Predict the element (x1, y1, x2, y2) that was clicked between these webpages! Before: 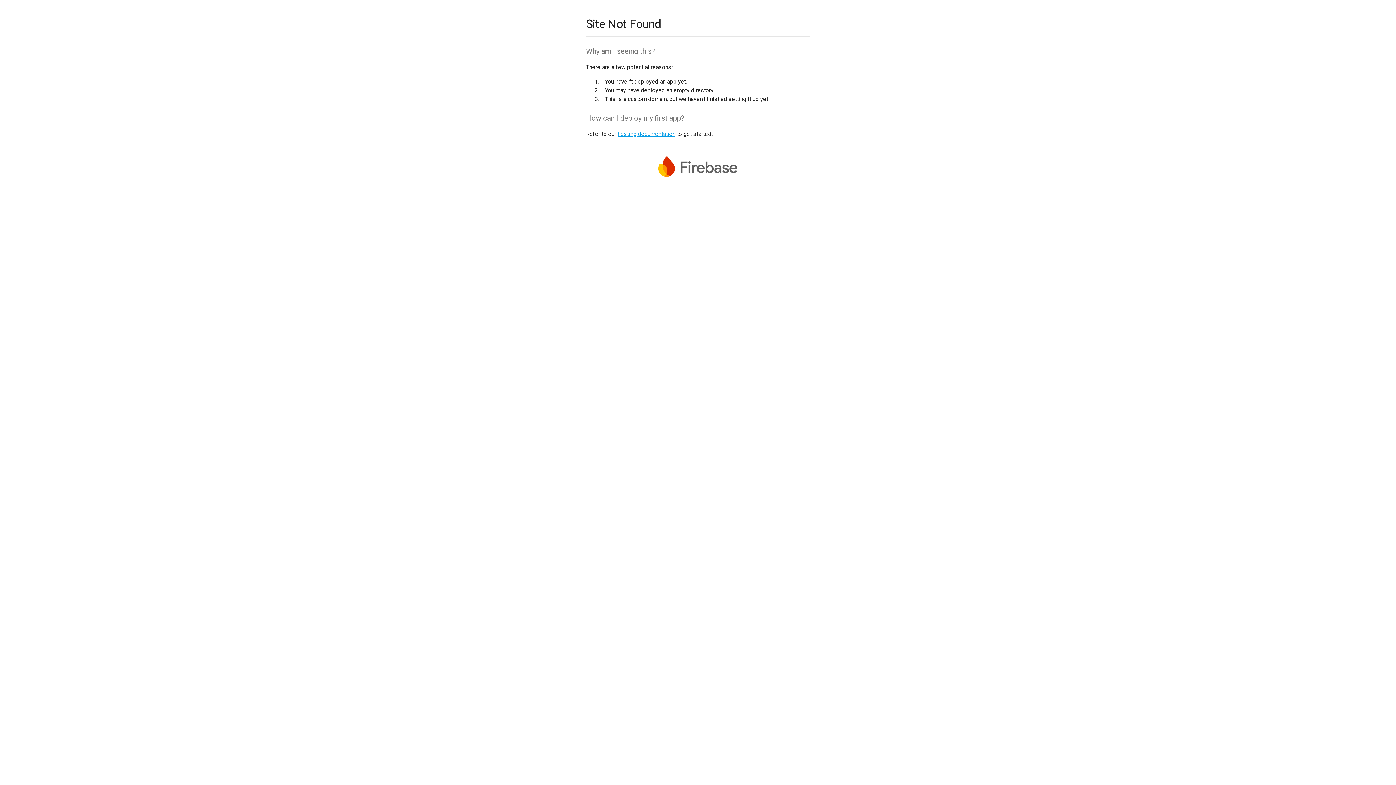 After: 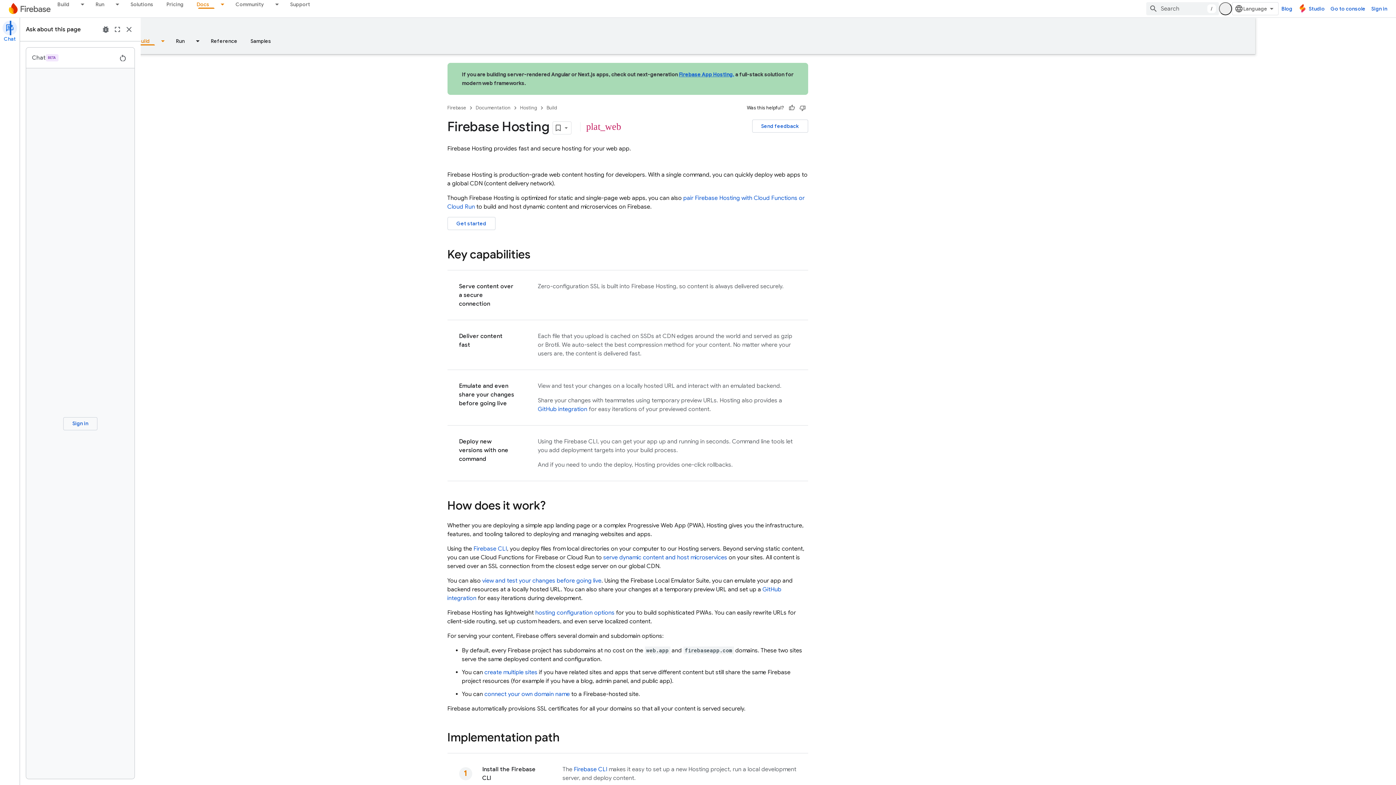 Action: label: hosting documentation bbox: (617, 130, 675, 137)